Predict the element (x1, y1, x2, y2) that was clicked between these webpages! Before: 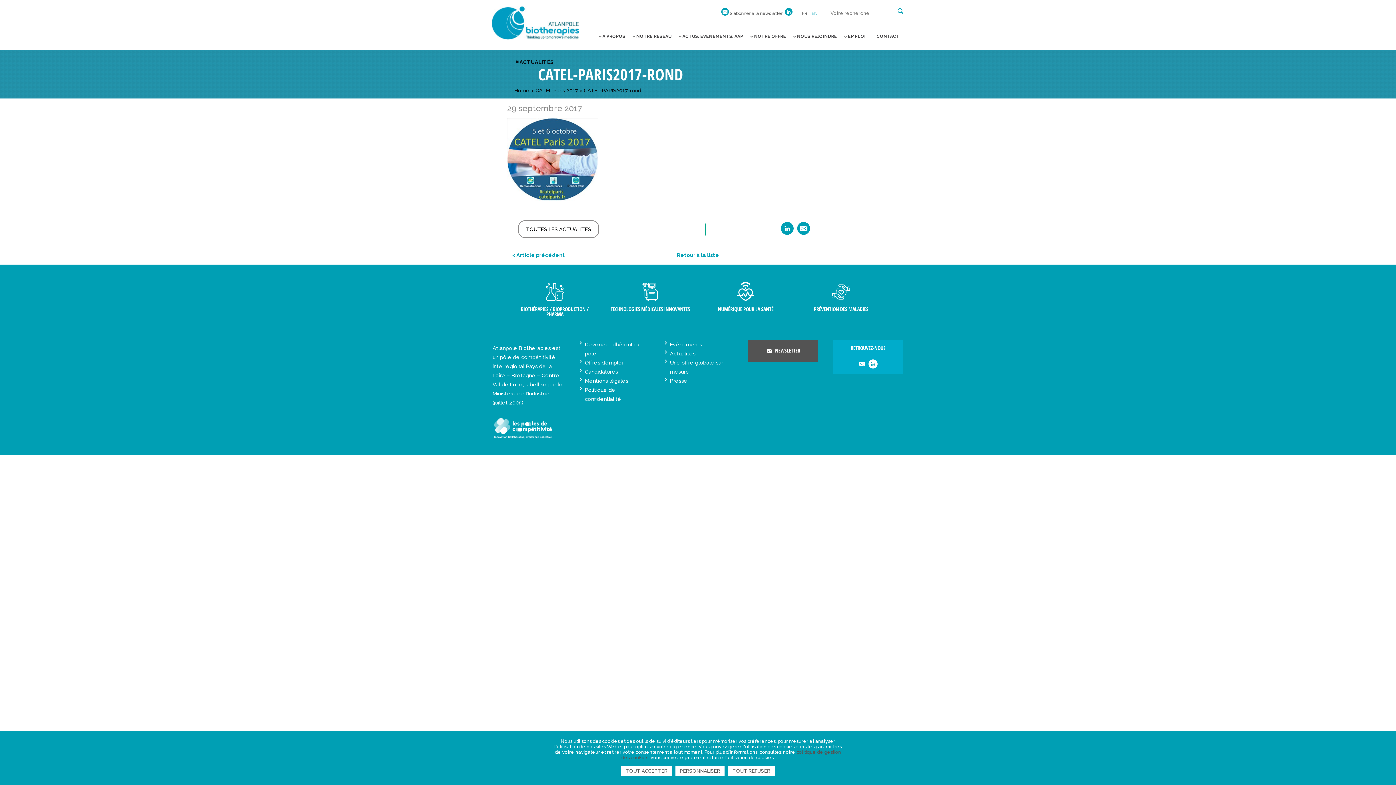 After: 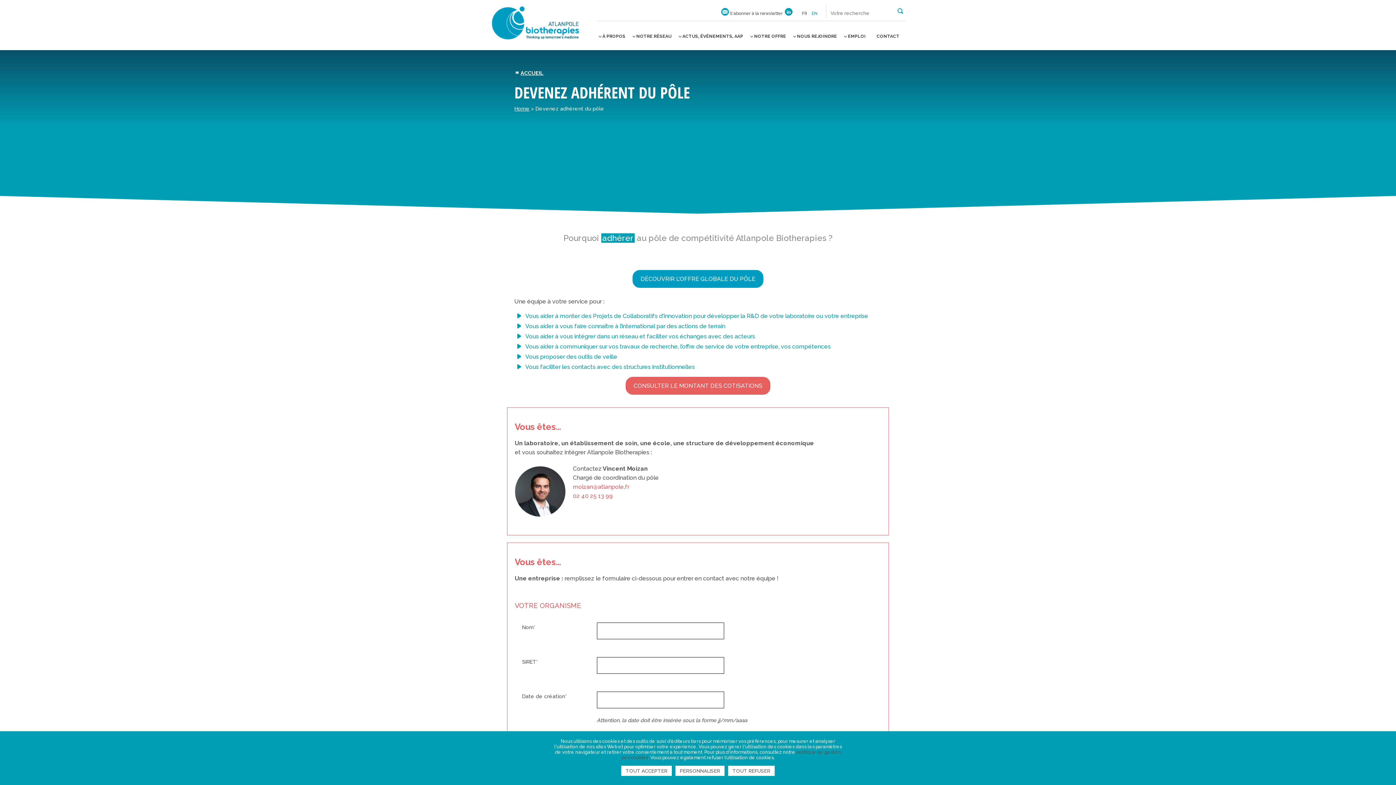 Action: label: Devenez adhérent du pôle bbox: (577, 340, 648, 358)